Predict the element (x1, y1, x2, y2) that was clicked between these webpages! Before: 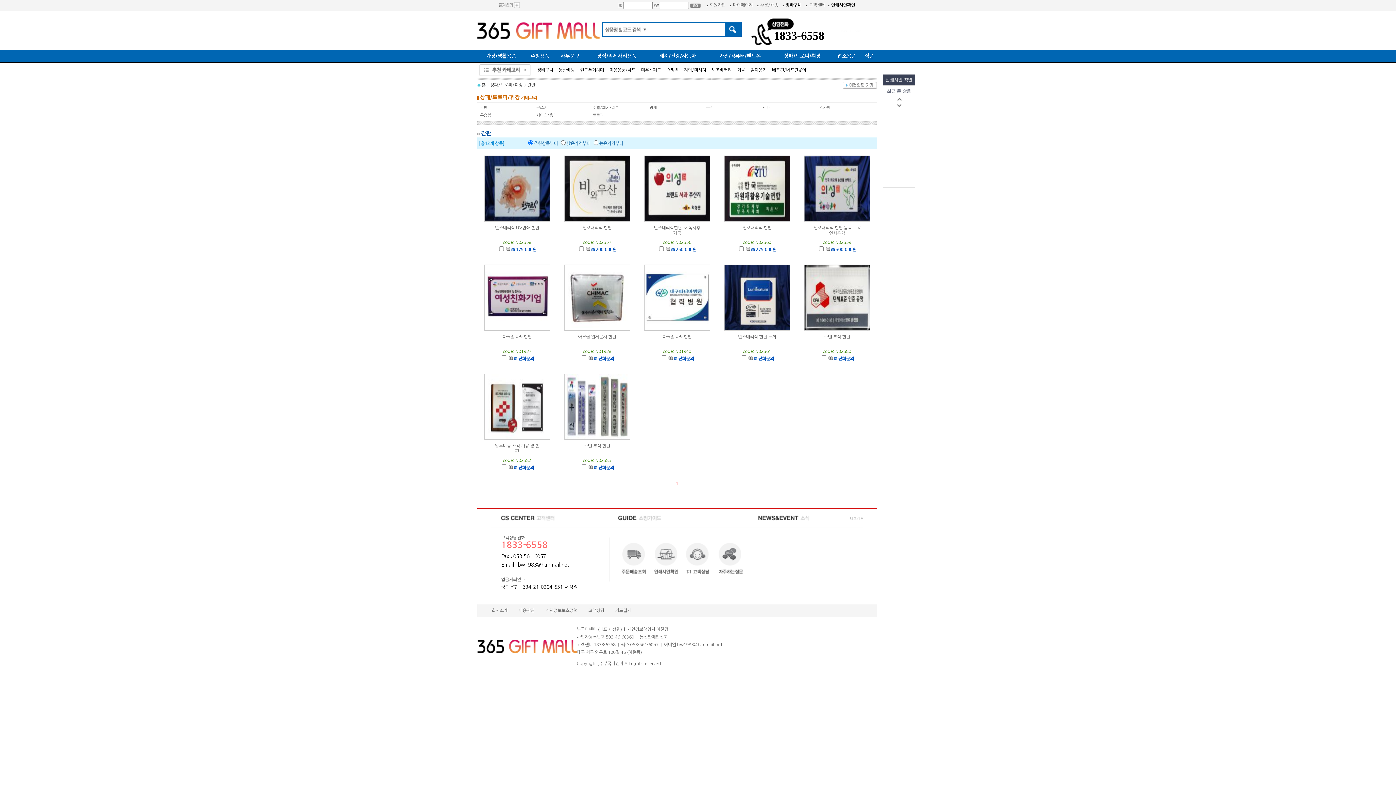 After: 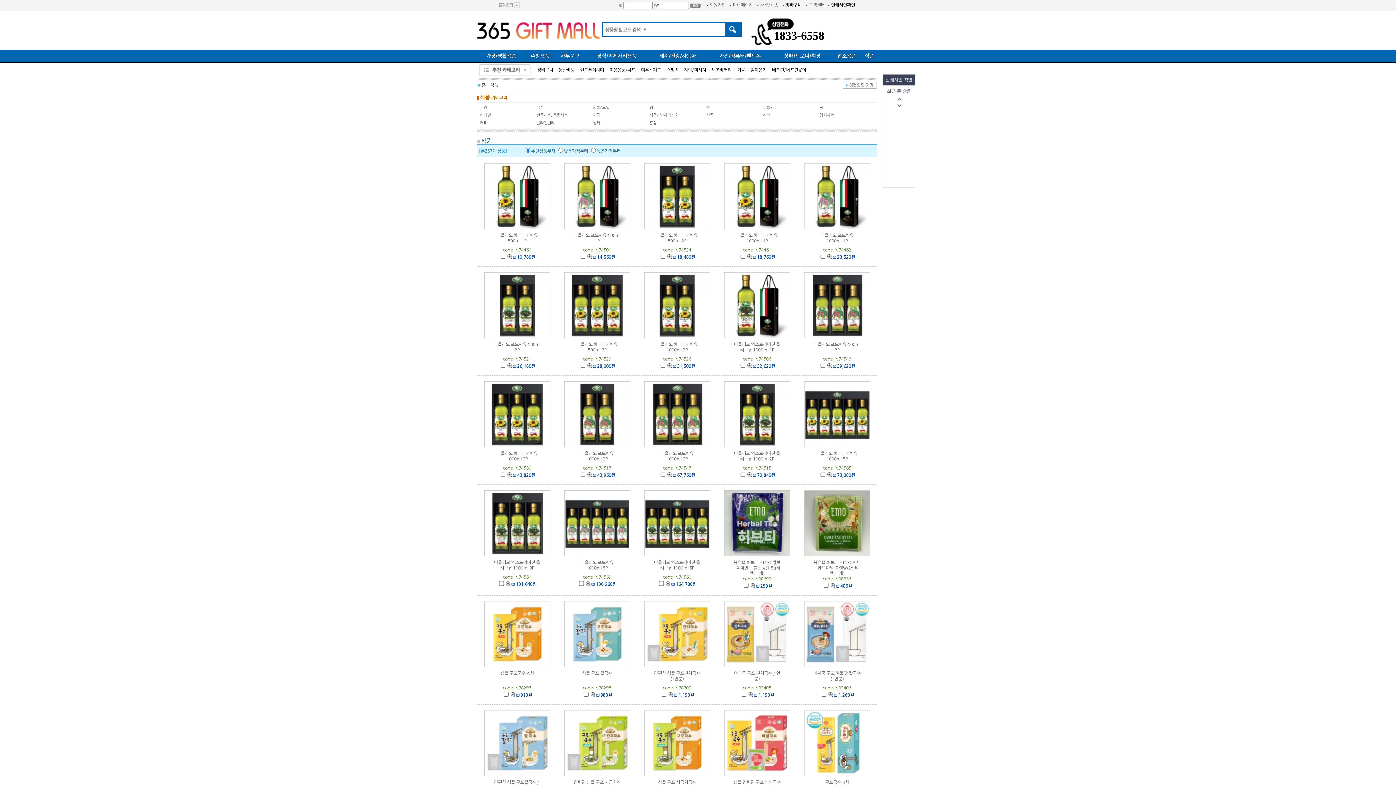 Action: bbox: (864, 53, 874, 58) label: 식품